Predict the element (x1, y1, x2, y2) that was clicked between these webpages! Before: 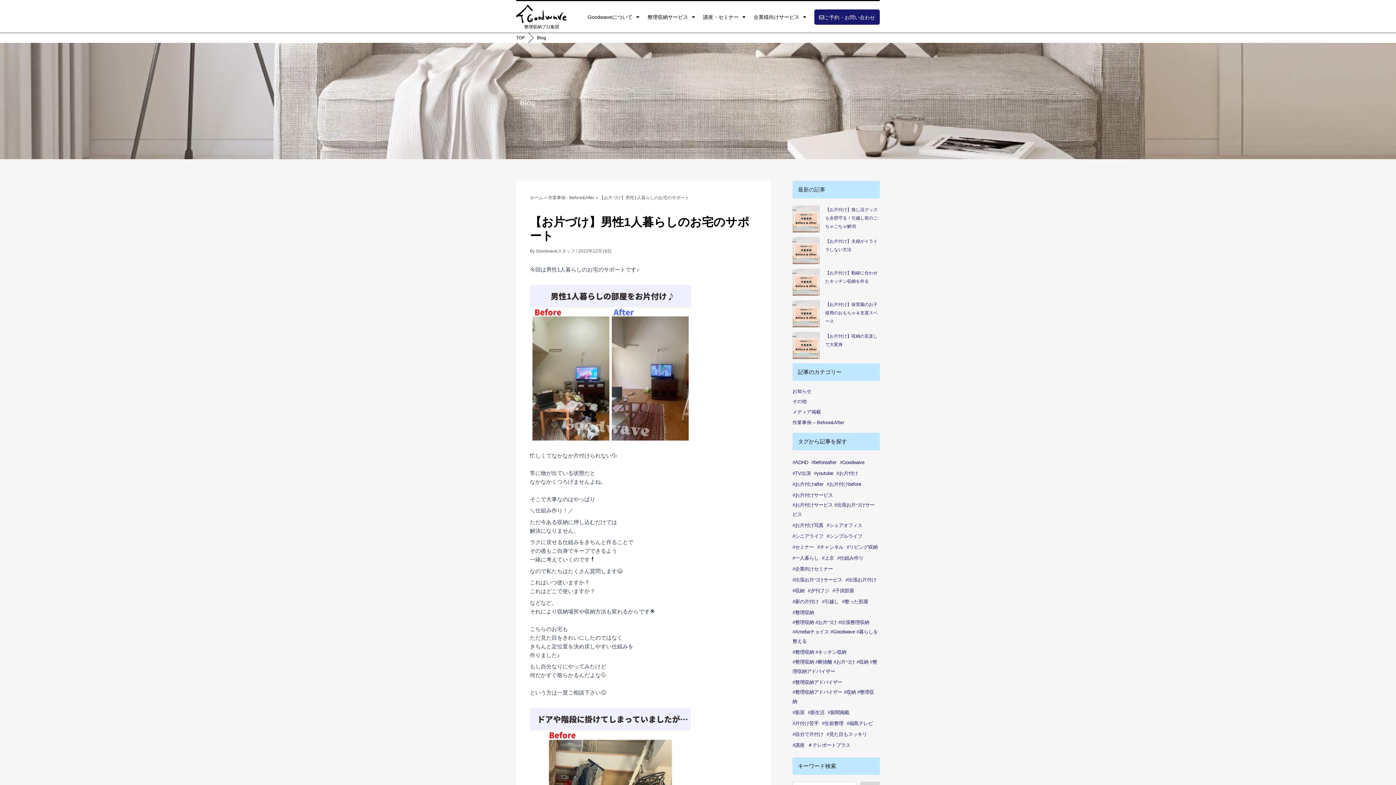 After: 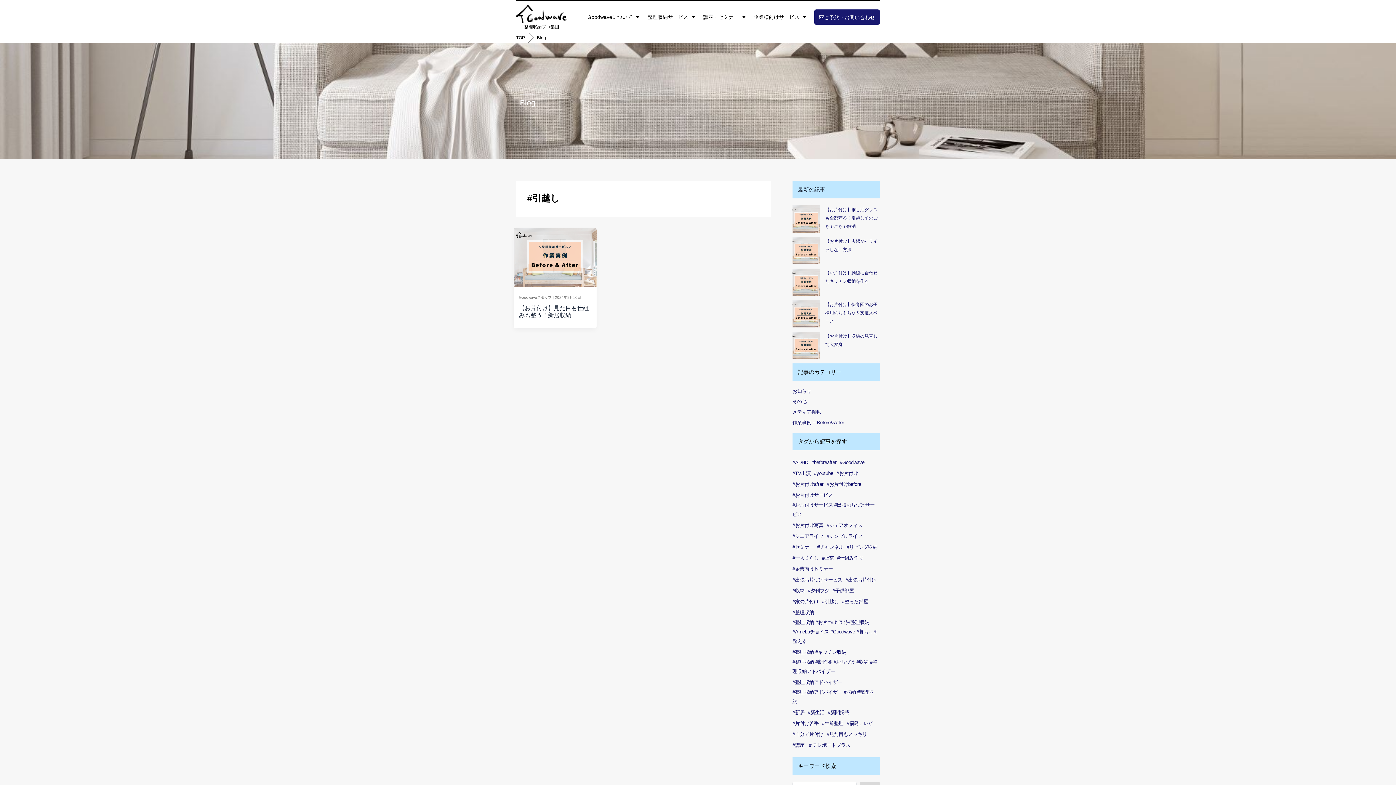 Action: label: #引越し (1個の項目) bbox: (822, 597, 838, 607)